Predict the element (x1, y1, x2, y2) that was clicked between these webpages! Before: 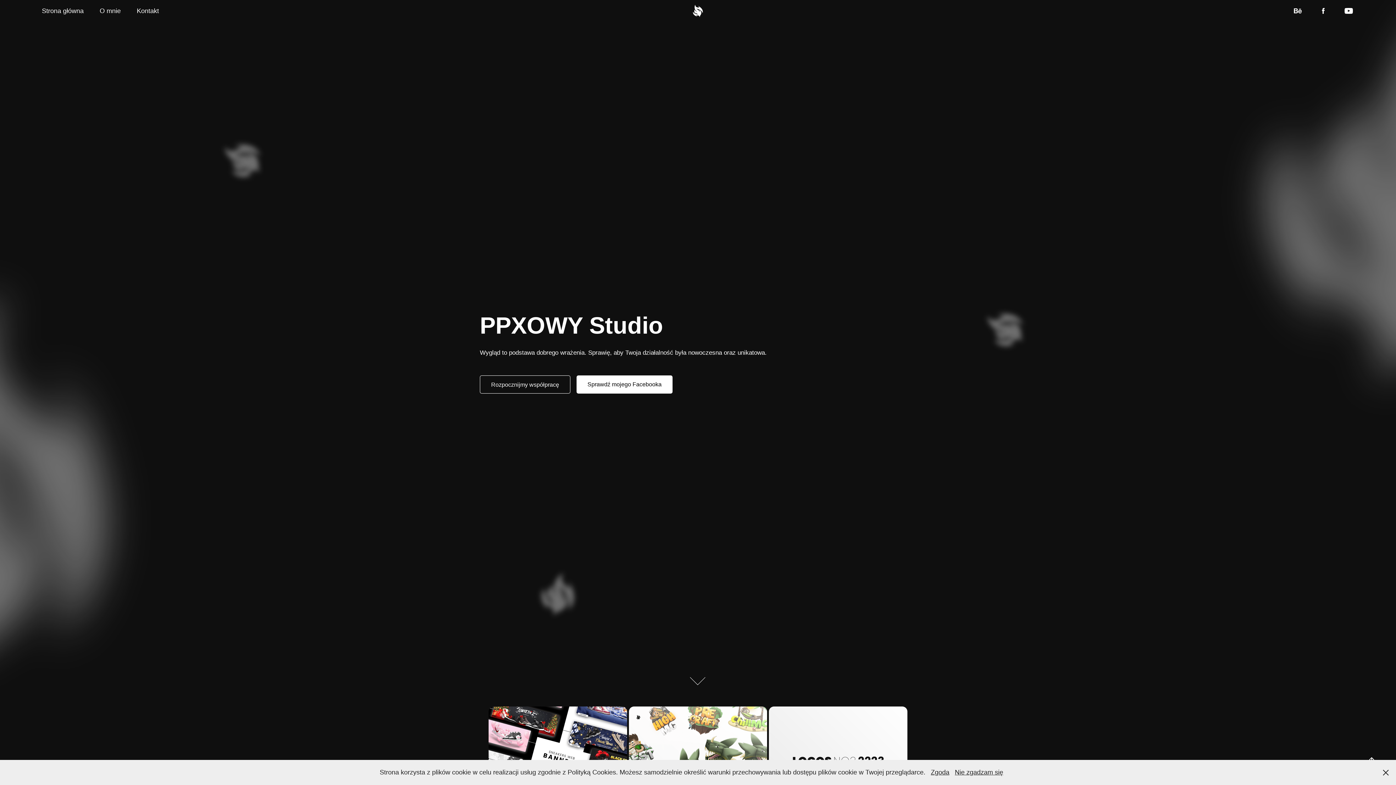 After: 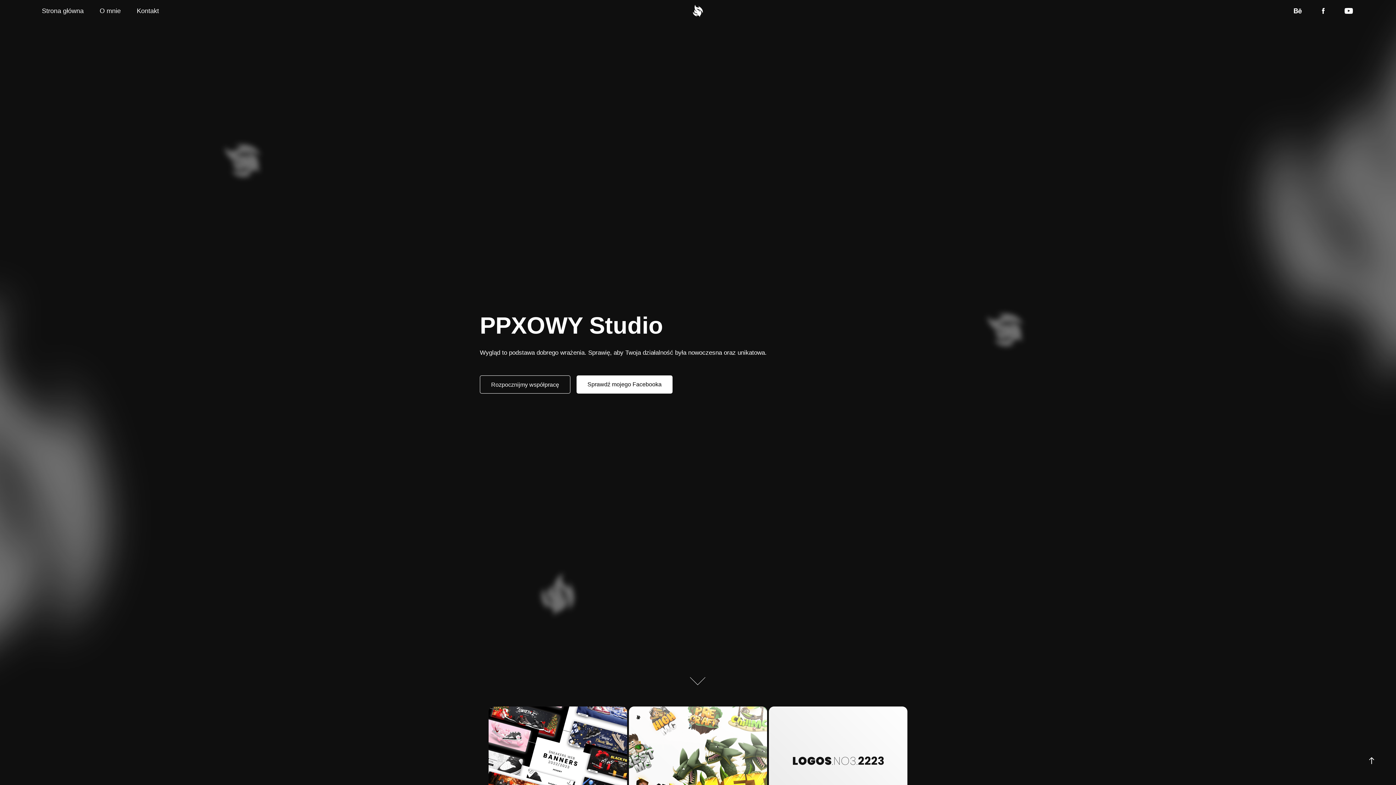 Action: bbox: (955, 769, 1003, 776) label: Nie zgadzam się